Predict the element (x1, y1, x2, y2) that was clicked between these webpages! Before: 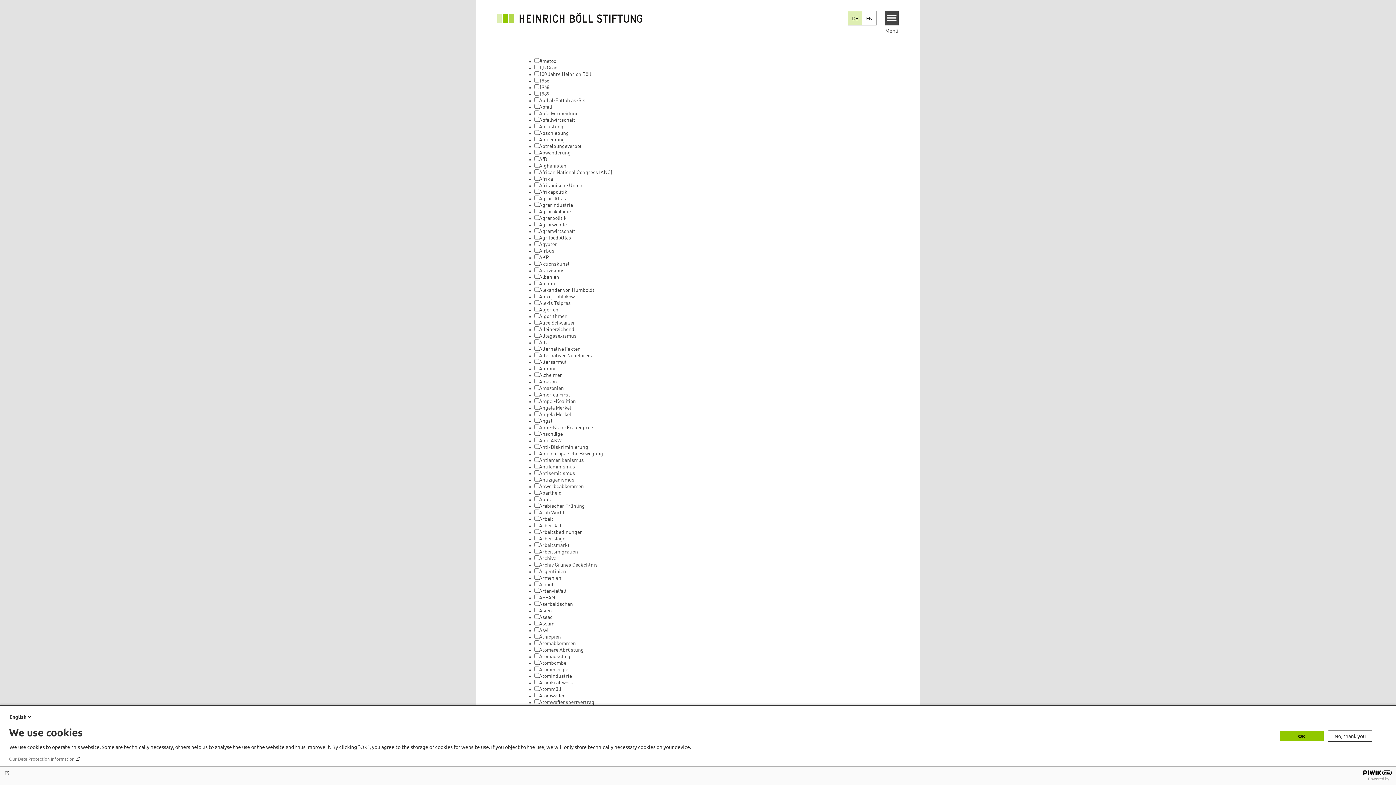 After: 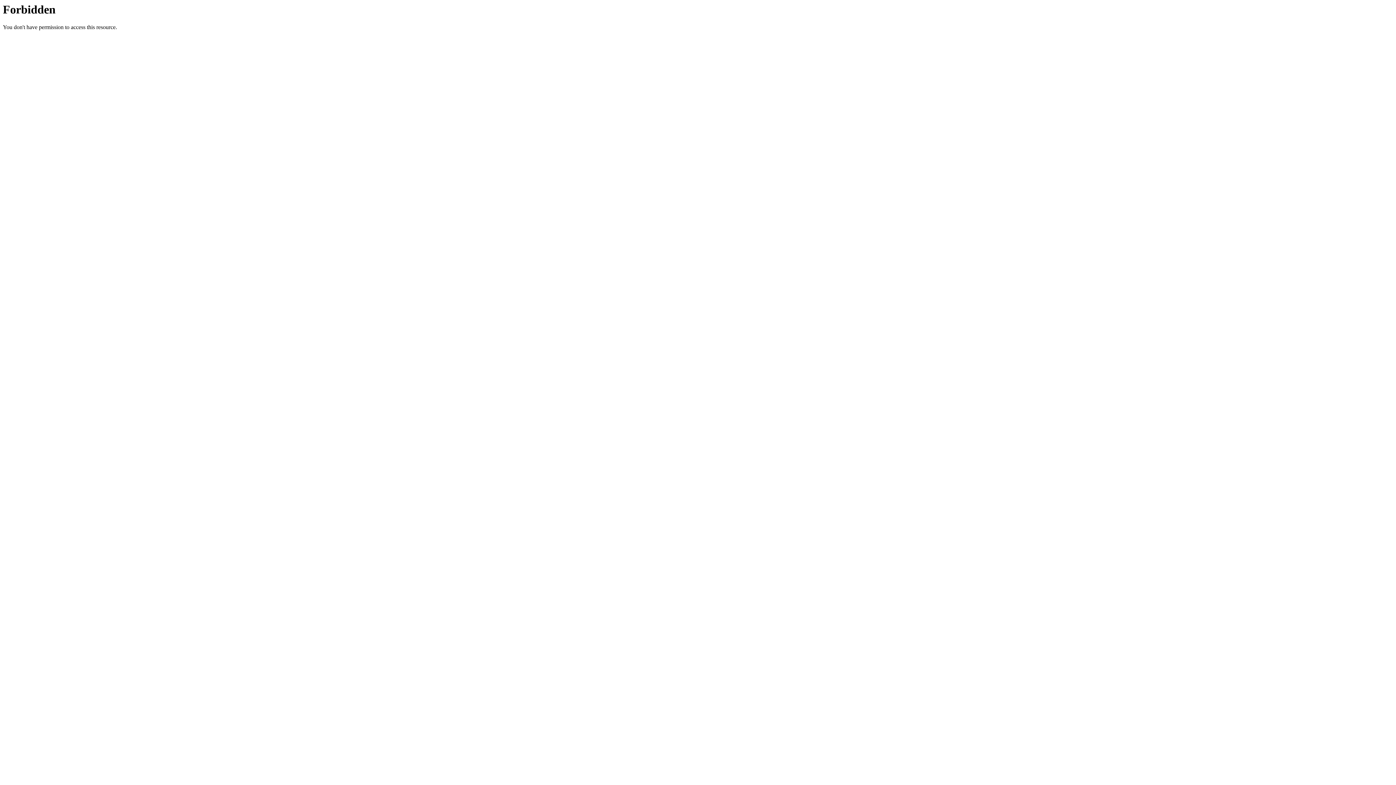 Action: label: EN bbox: (862, 11, 876, 25)